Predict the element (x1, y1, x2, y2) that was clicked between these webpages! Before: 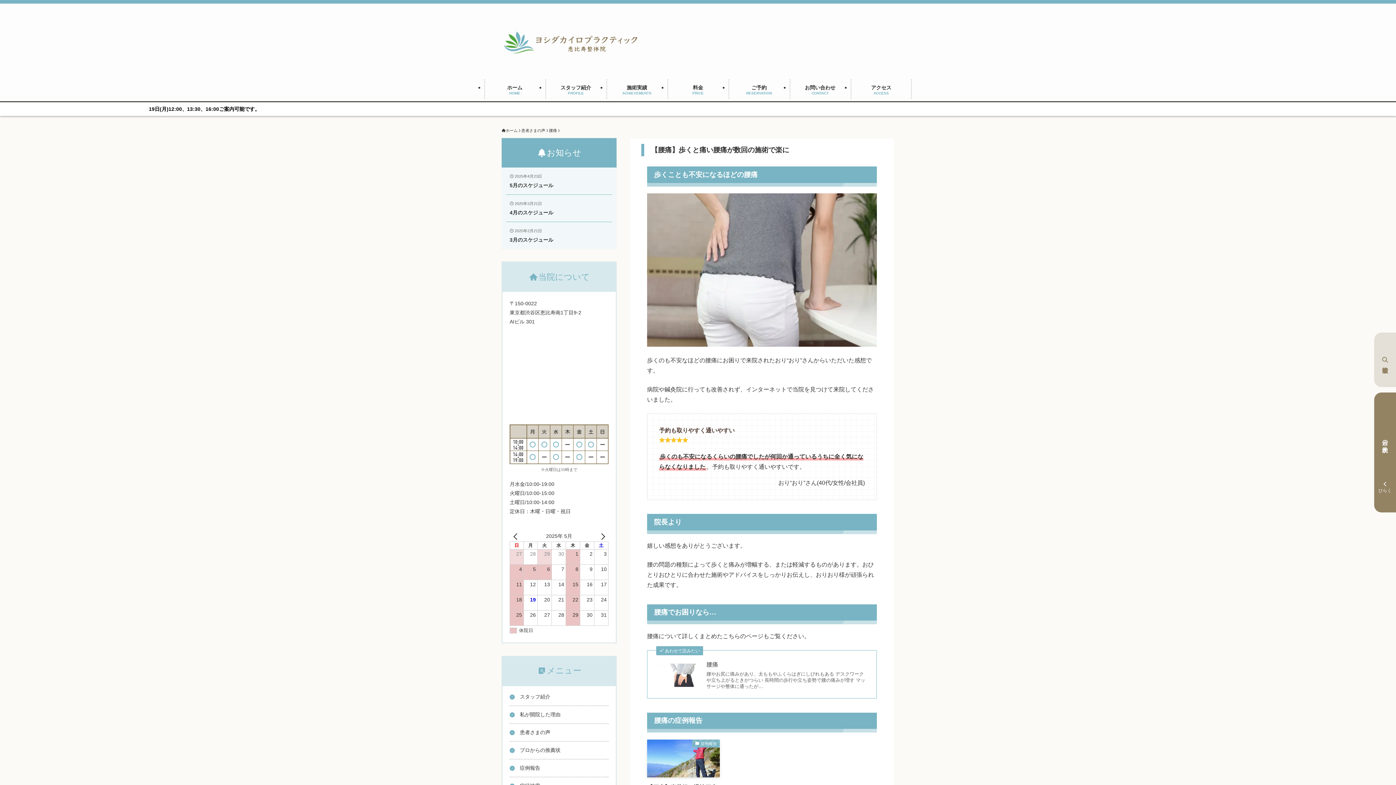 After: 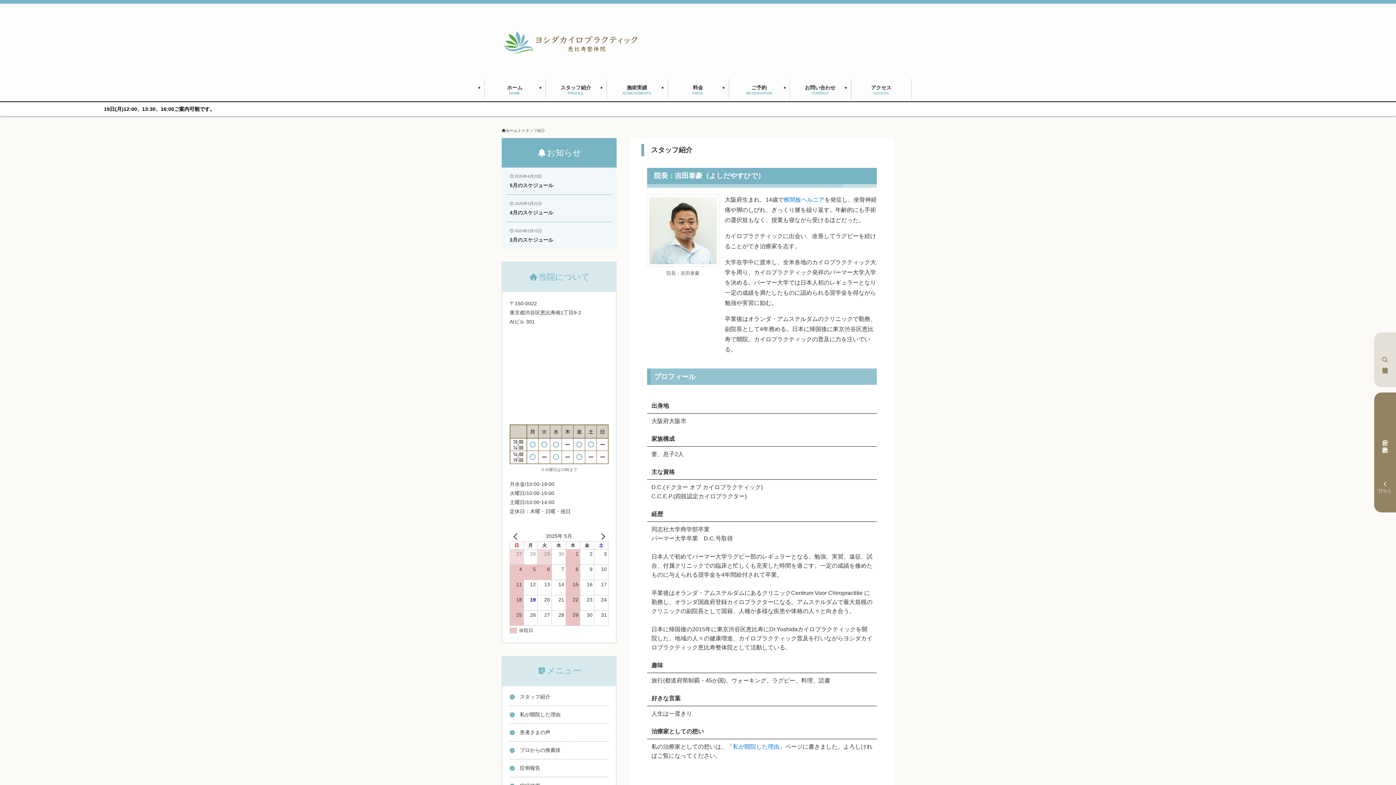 Action: bbox: (509, 693, 608, 700) label: スタッフ紹介